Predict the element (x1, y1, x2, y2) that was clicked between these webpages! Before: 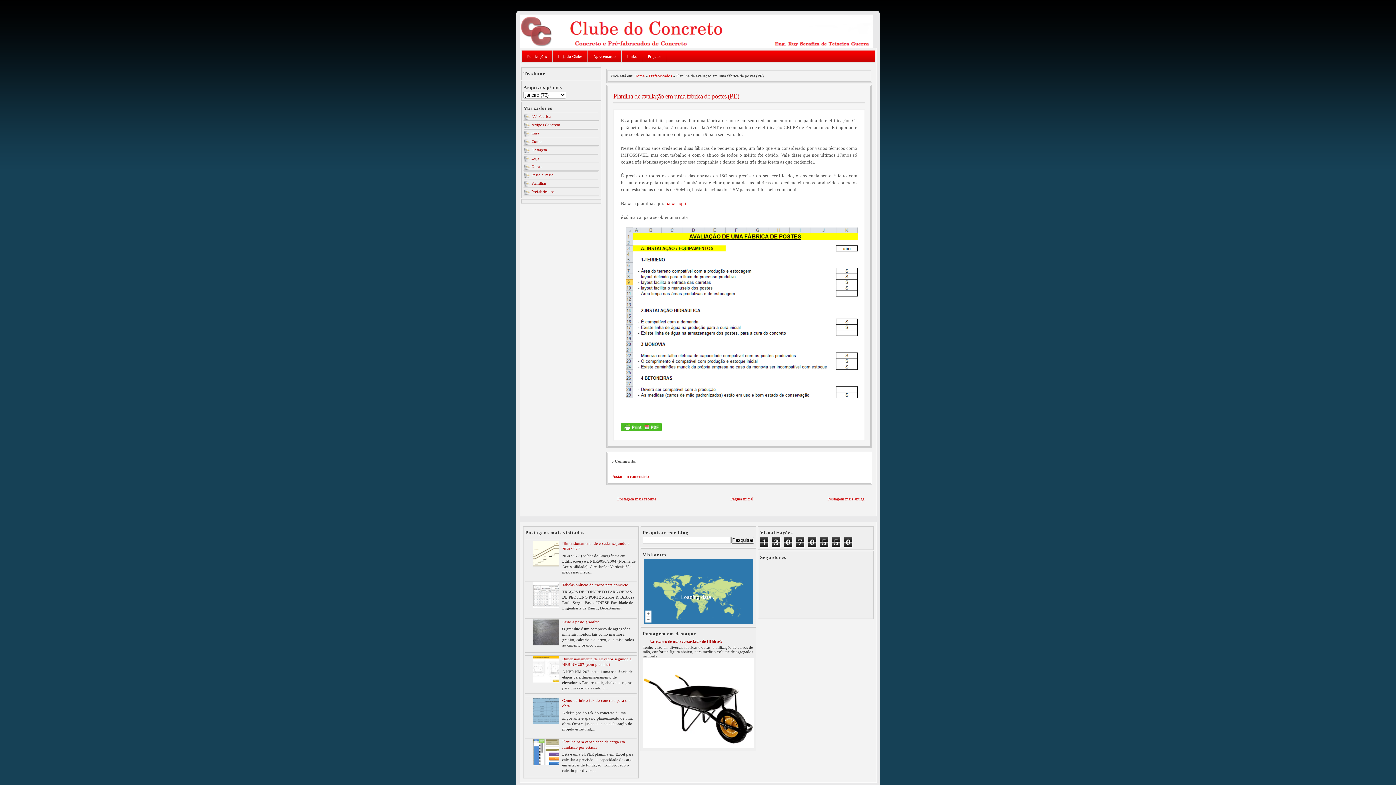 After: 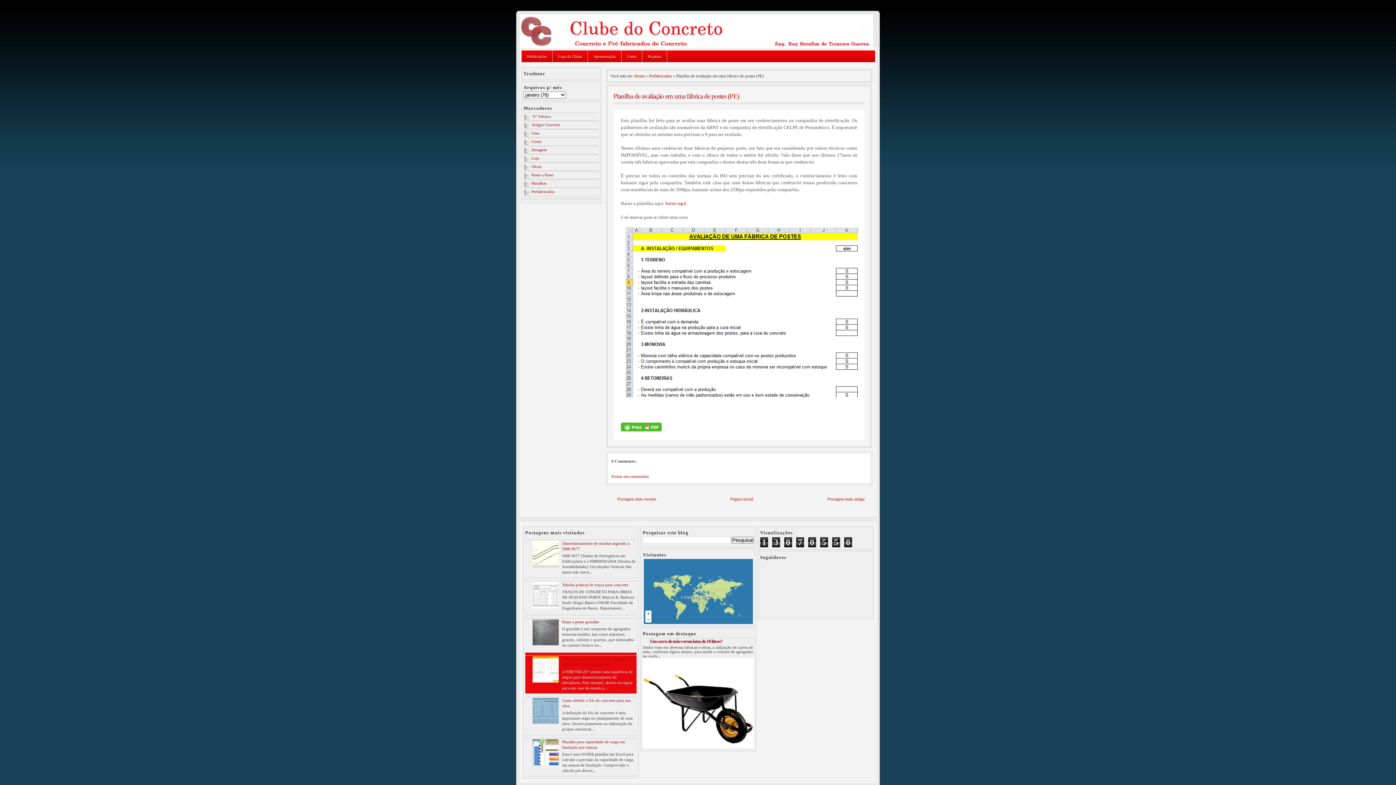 Action: bbox: (525, 655, 560, 685)